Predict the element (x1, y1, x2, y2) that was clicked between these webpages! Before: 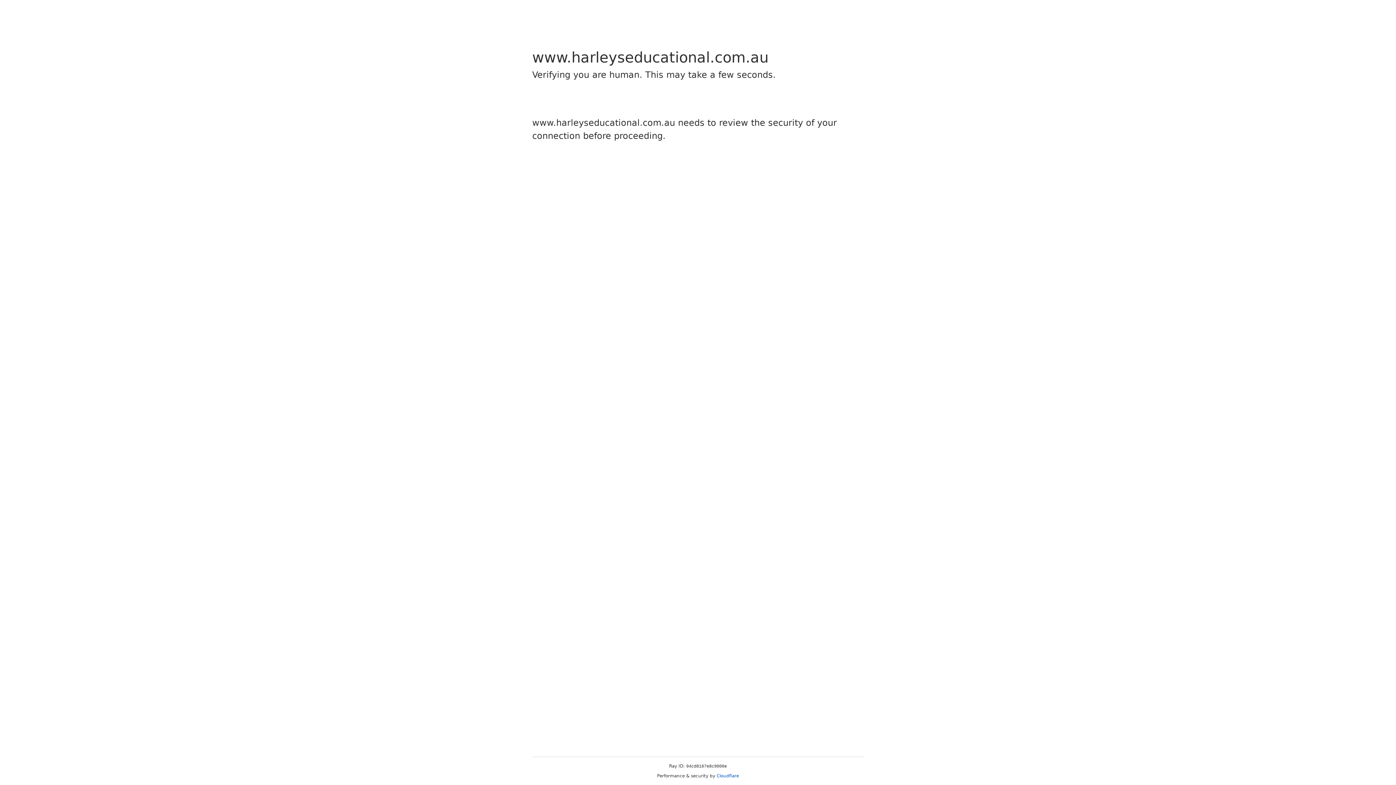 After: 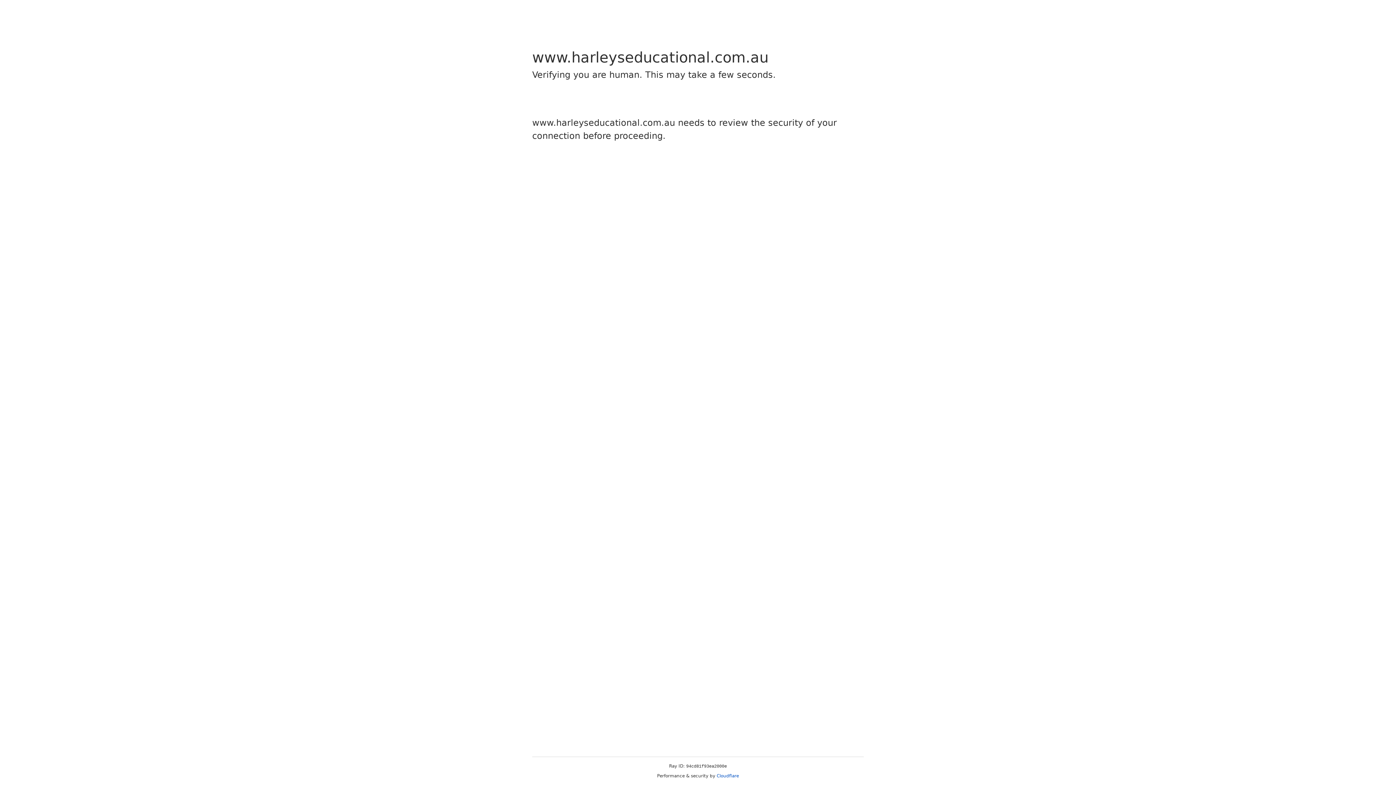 Action: bbox: (716, 773, 739, 778) label: Cloudflare